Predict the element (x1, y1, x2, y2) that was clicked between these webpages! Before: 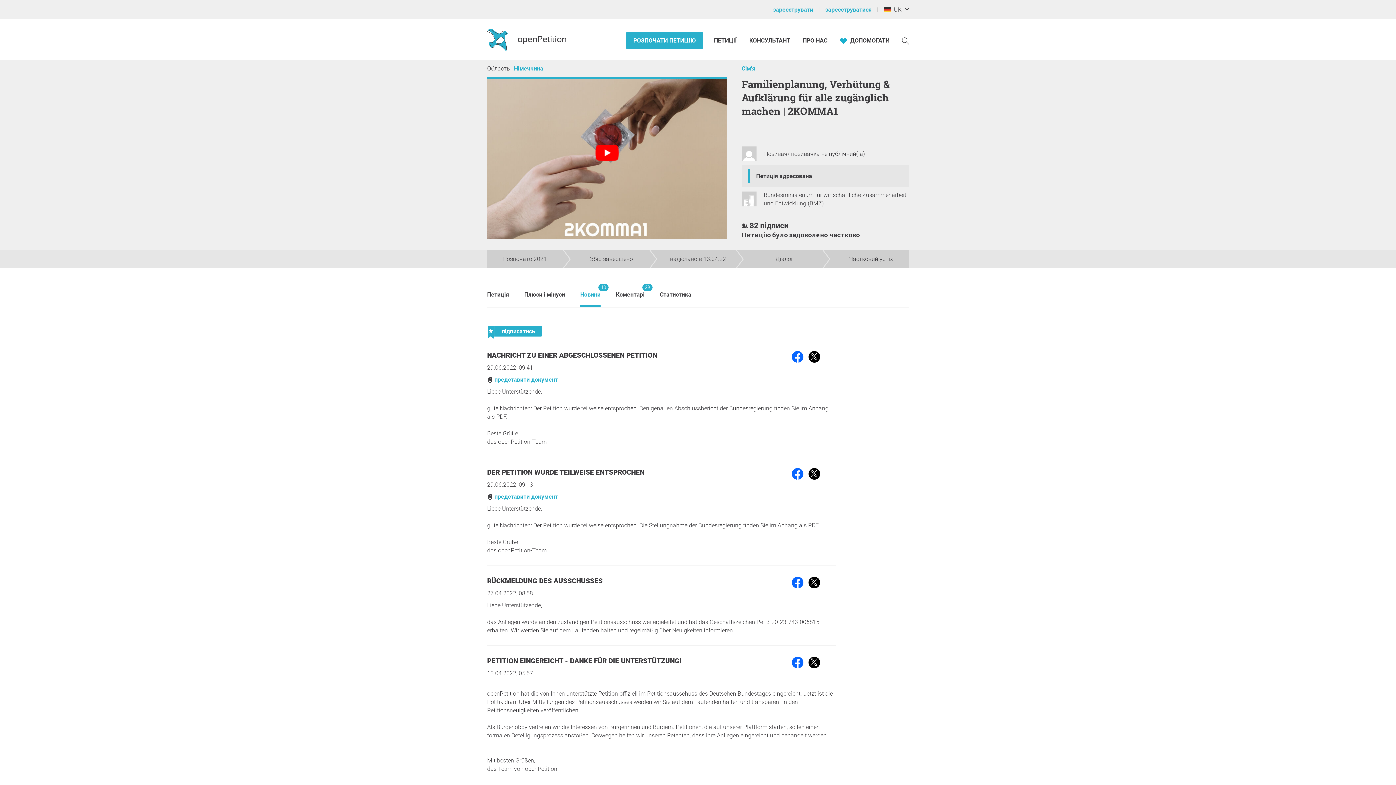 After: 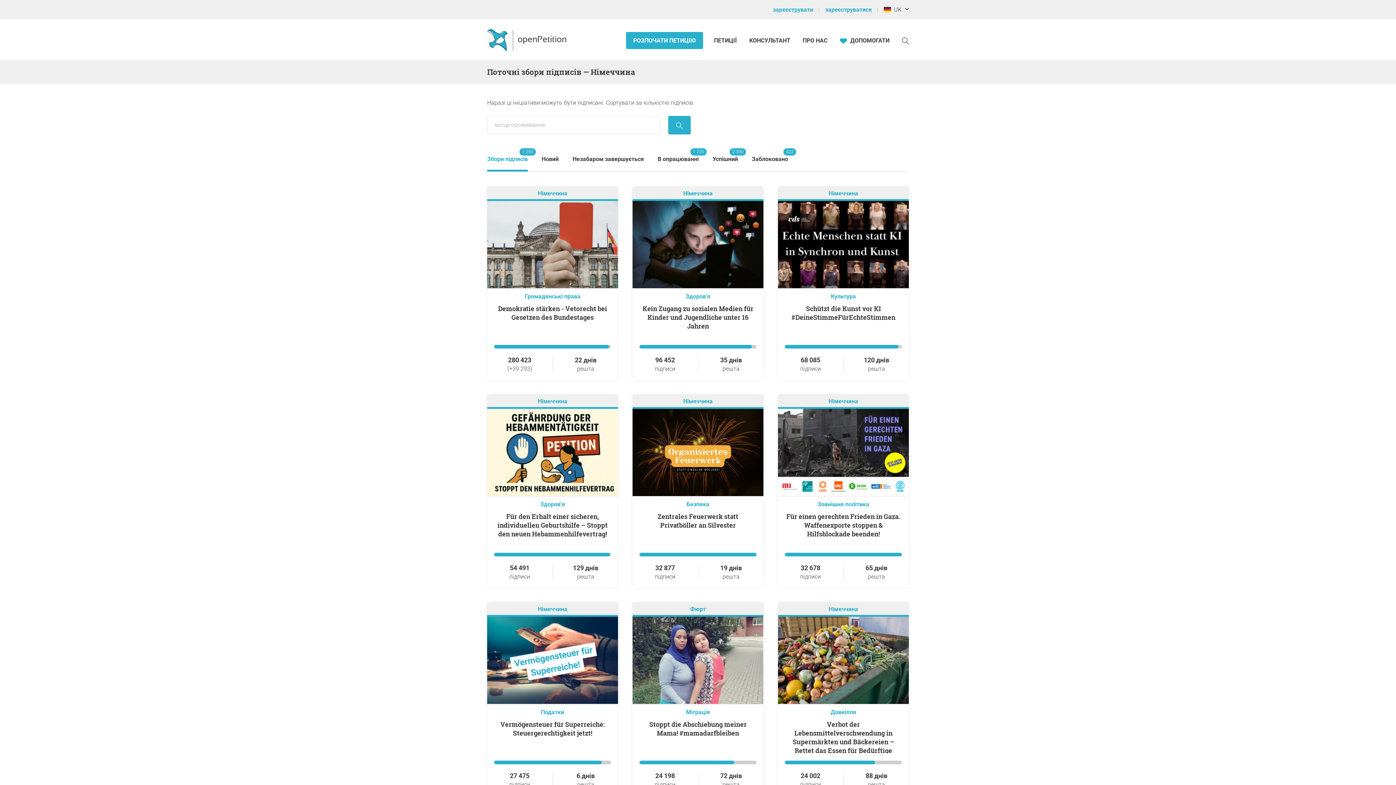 Action: bbox: (714, 37, 738, 44) label: ПЕТИЦІЇ 